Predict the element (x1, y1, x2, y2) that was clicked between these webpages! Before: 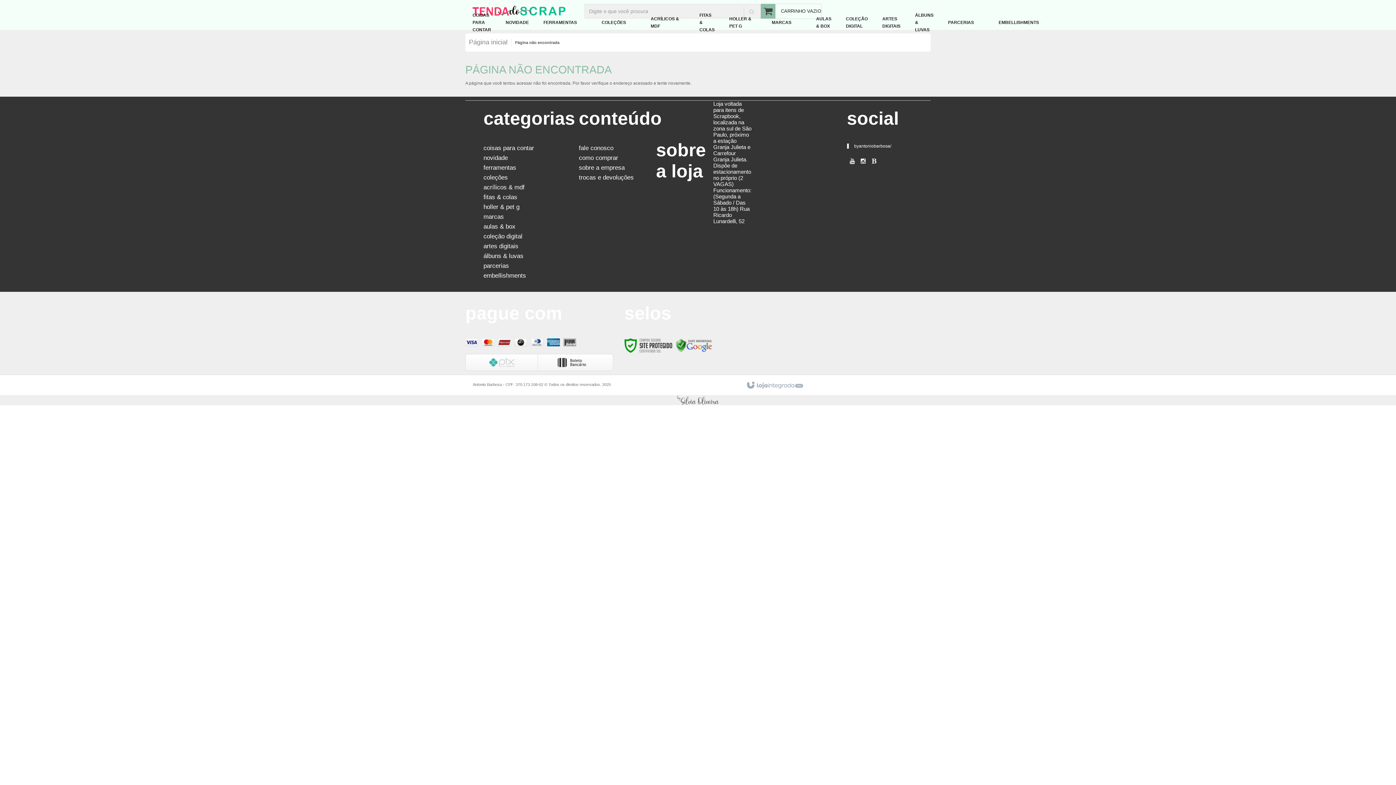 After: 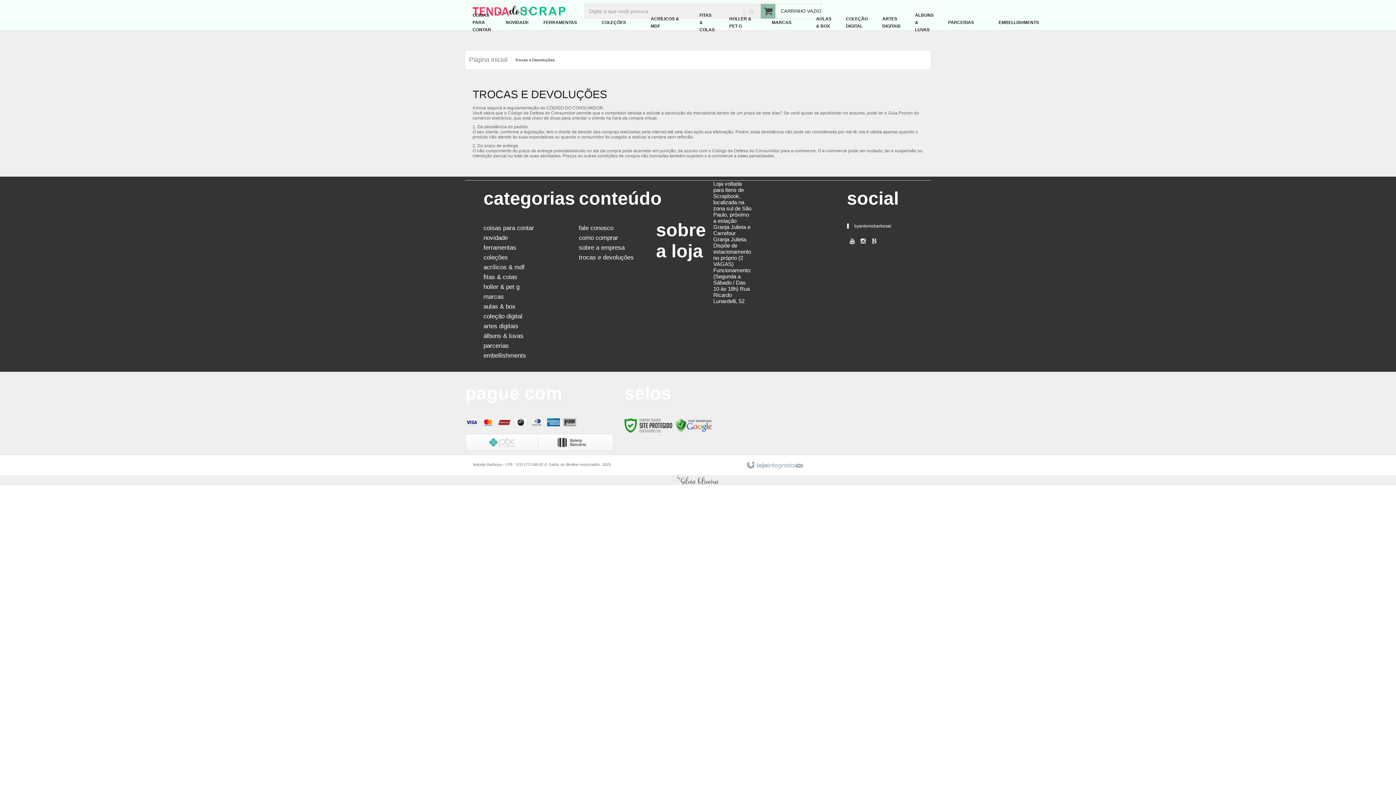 Action: bbox: (579, 174, 633, 181) label: trocas e devoluções